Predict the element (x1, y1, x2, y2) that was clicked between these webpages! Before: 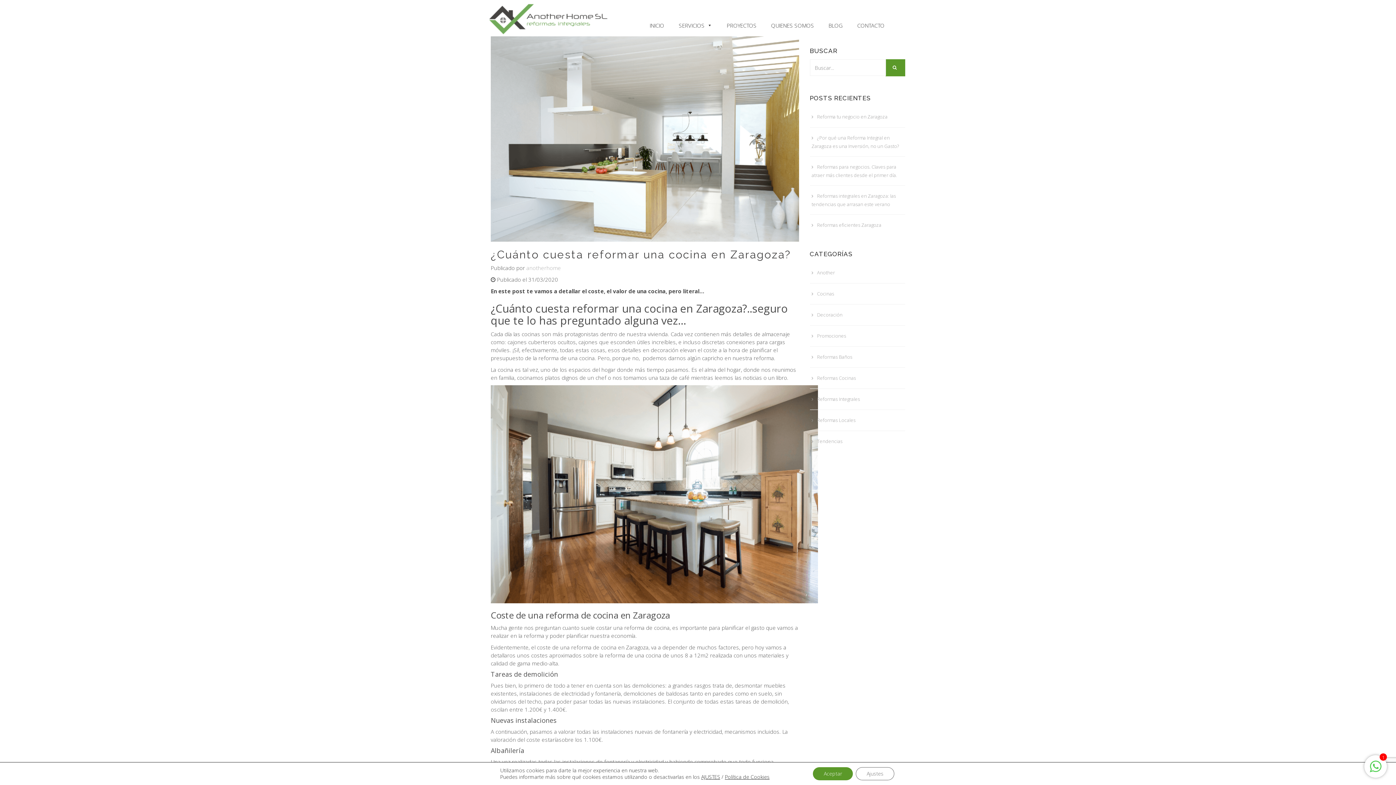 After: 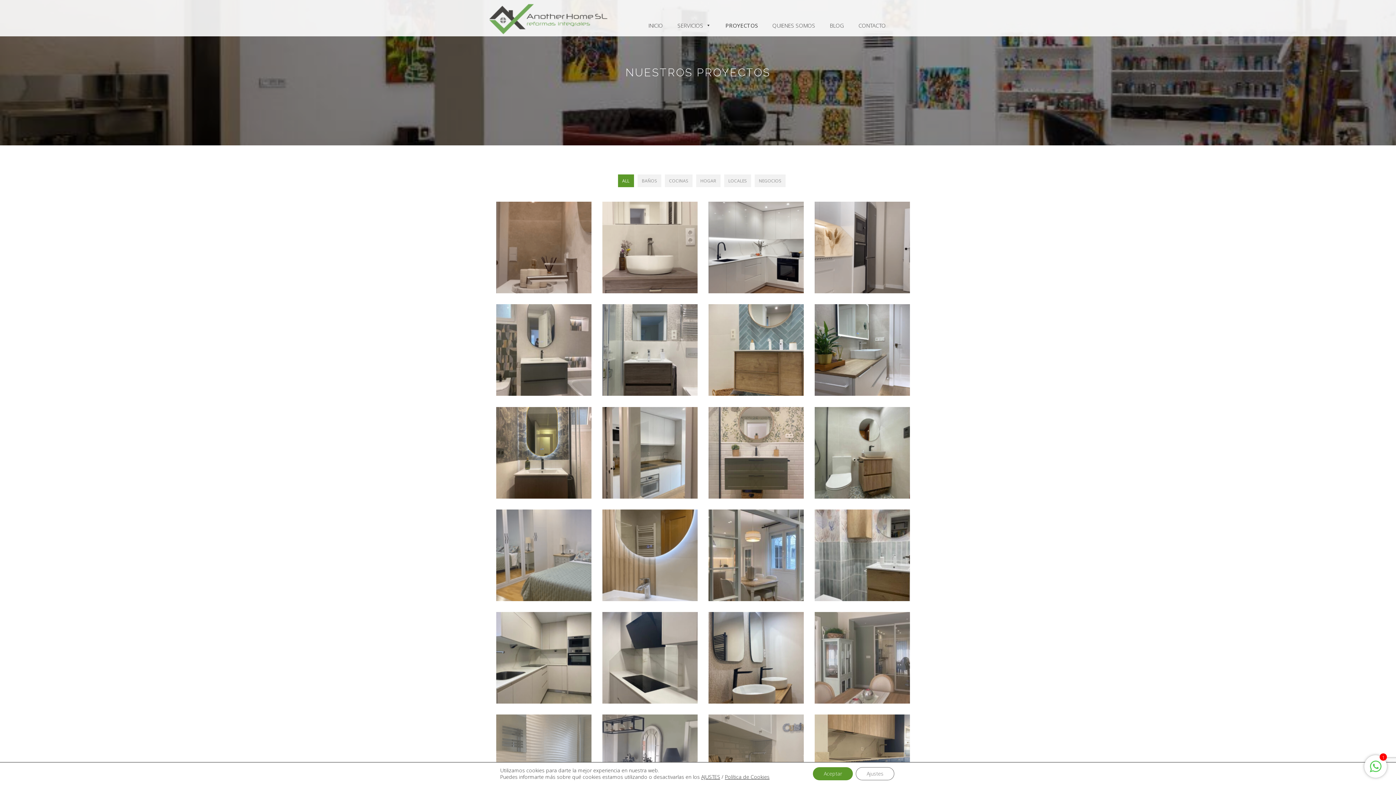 Action: bbox: (723, 18, 760, 32) label: PROYECTOS